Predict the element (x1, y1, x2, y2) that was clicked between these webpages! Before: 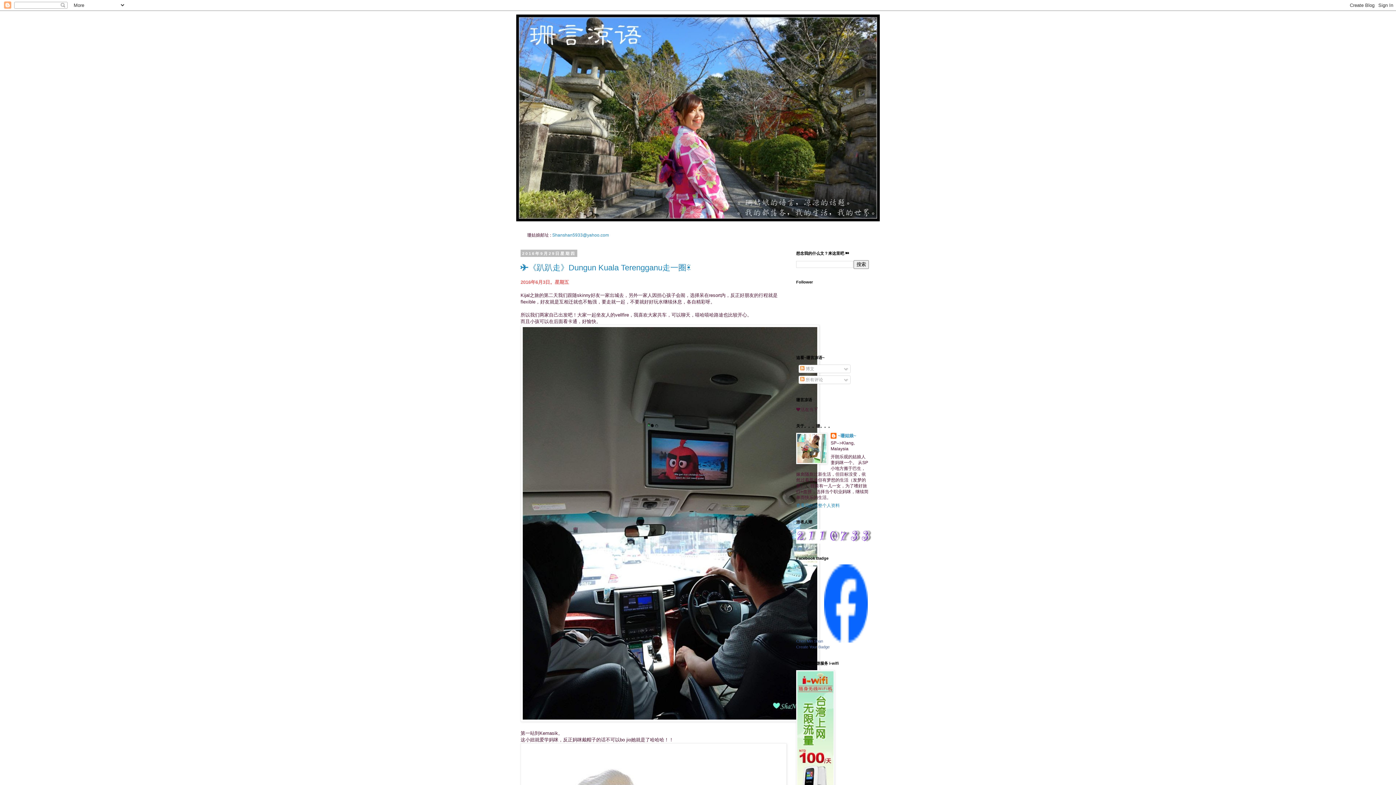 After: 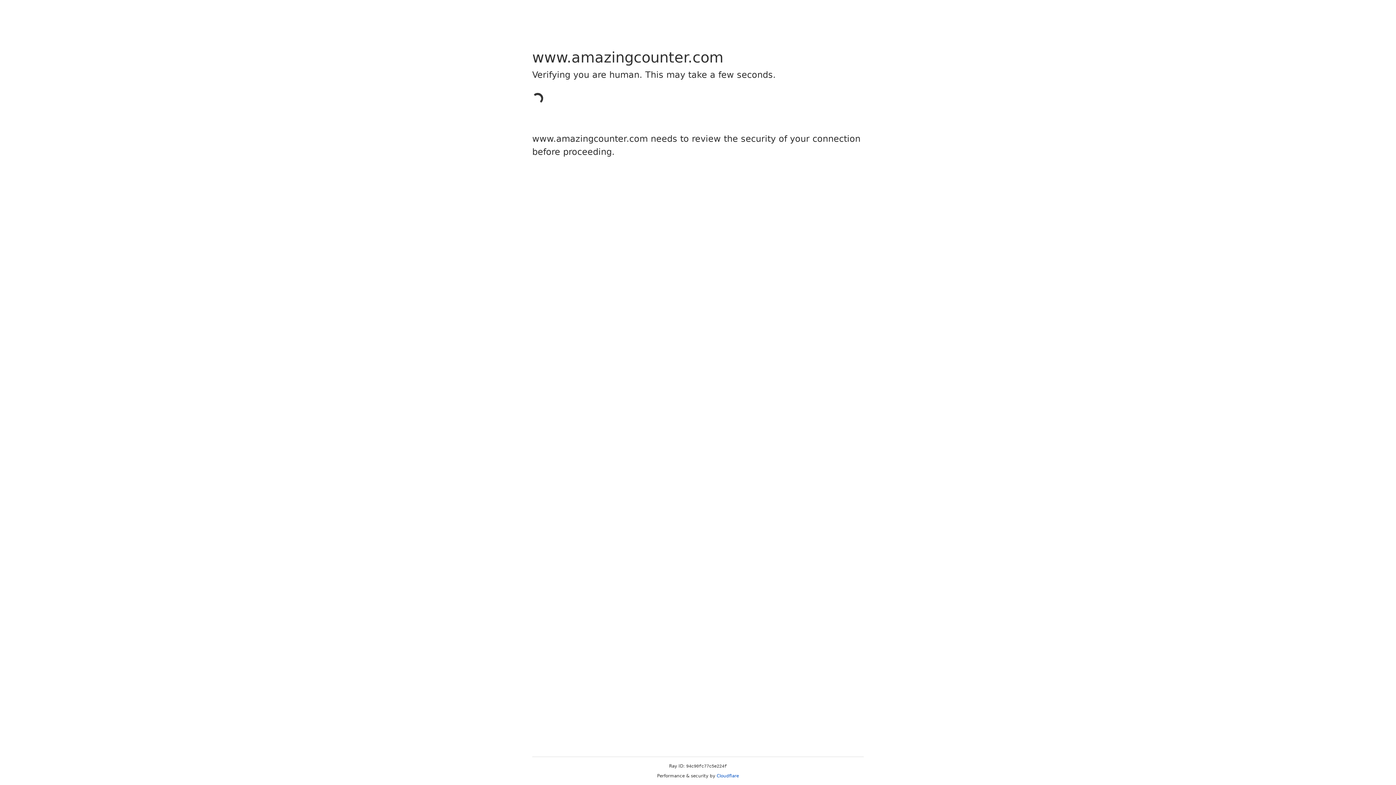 Action: bbox: (796, 540, 872, 545)